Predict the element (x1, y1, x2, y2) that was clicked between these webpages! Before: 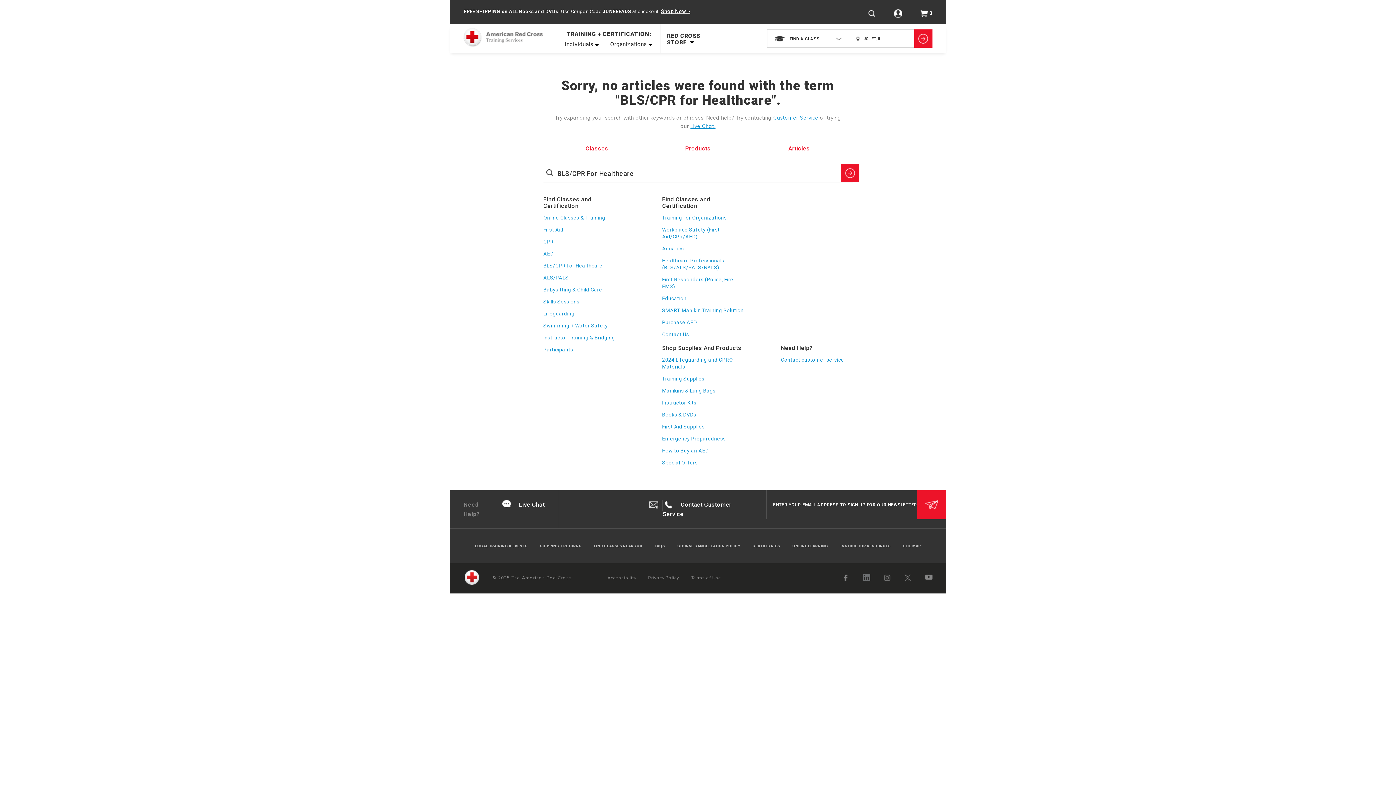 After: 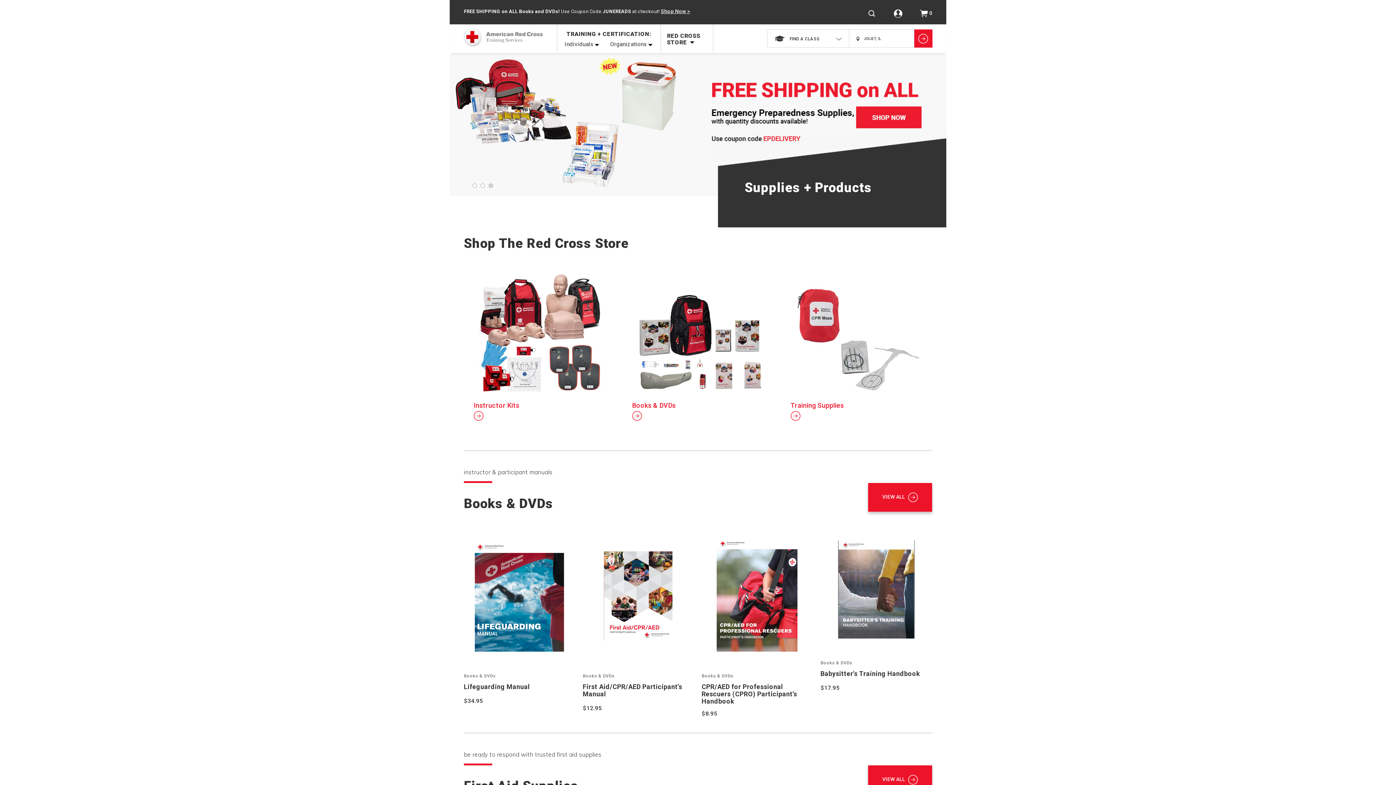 Action: label: RED CROSS STORE bbox: (664, 32, 709, 46)